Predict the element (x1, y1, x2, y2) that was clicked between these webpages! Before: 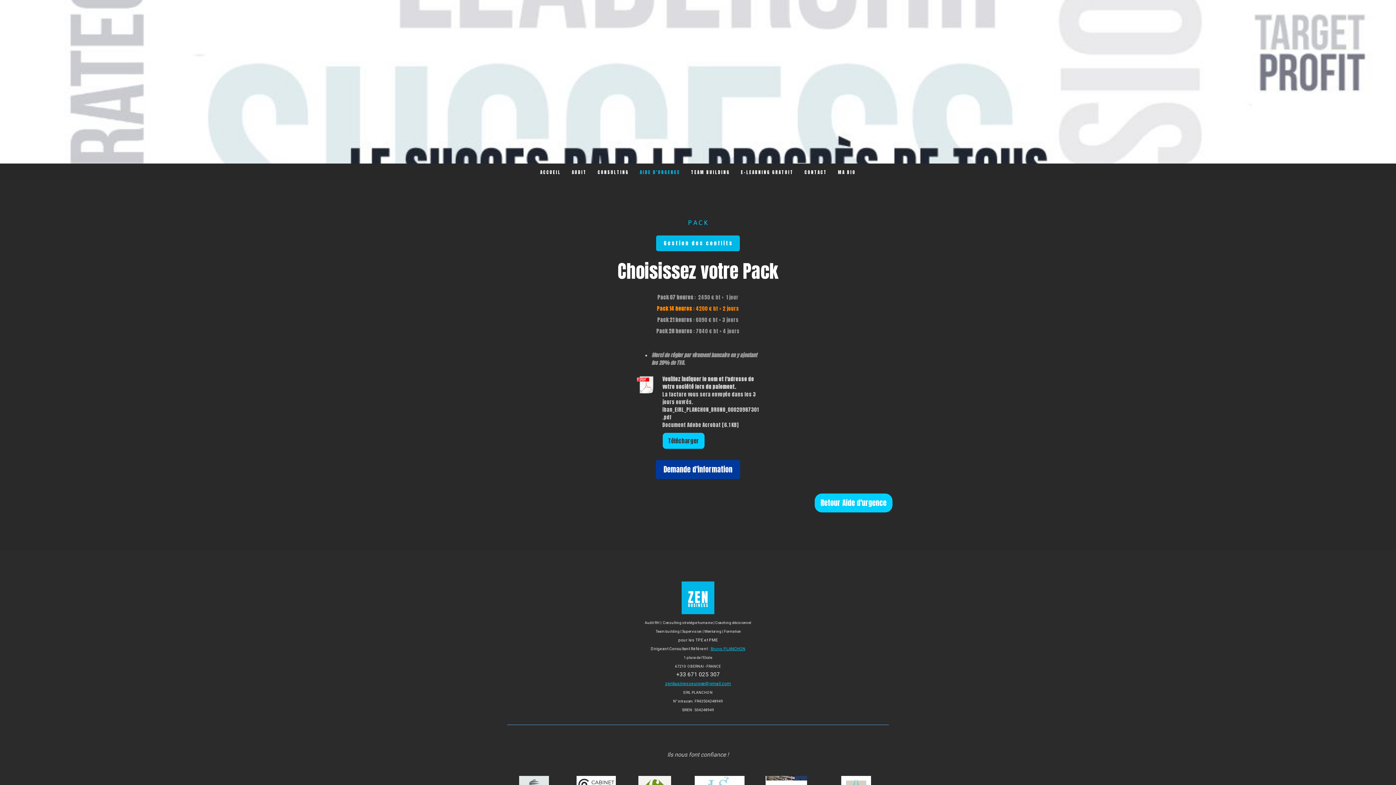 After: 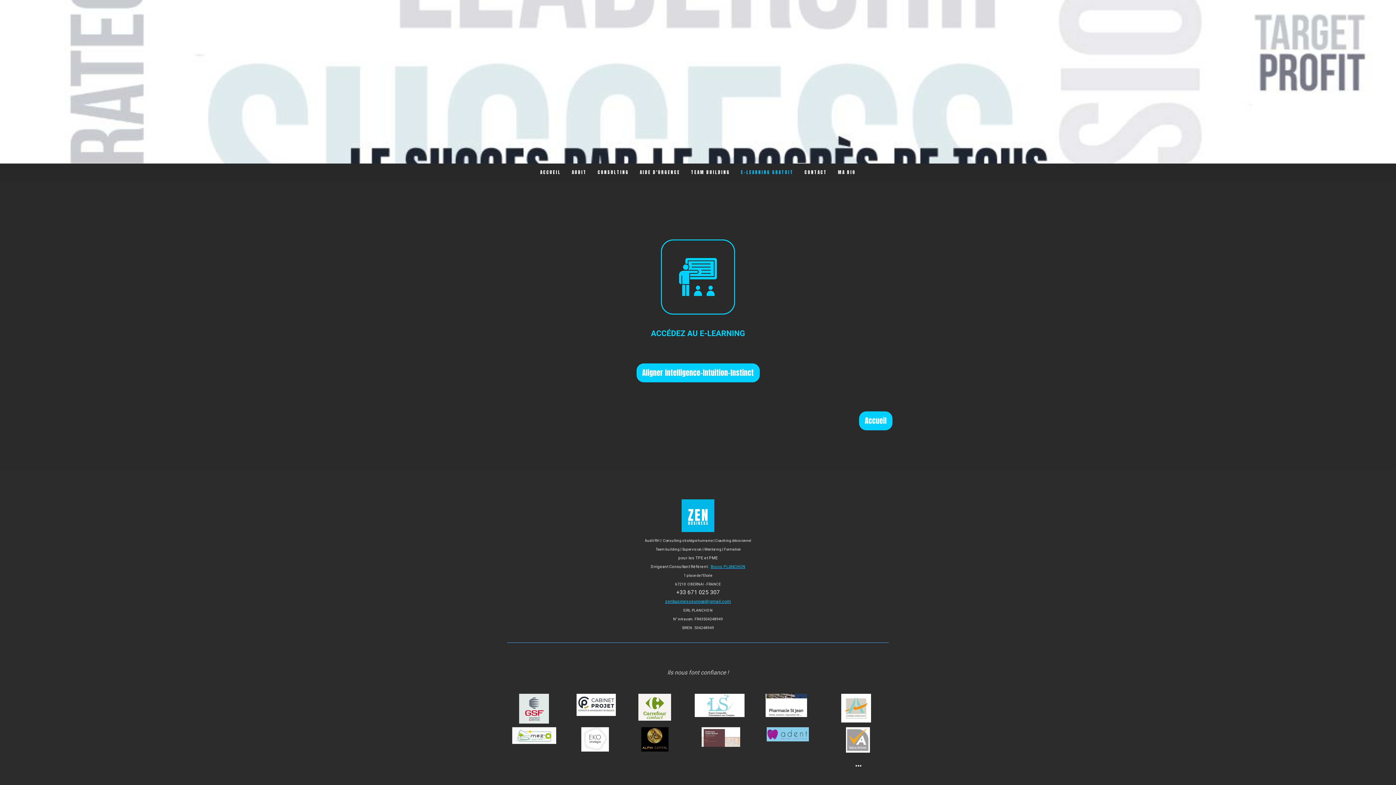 Action: bbox: (735, 163, 799, 180) label: E-LEARNING GRATUIT